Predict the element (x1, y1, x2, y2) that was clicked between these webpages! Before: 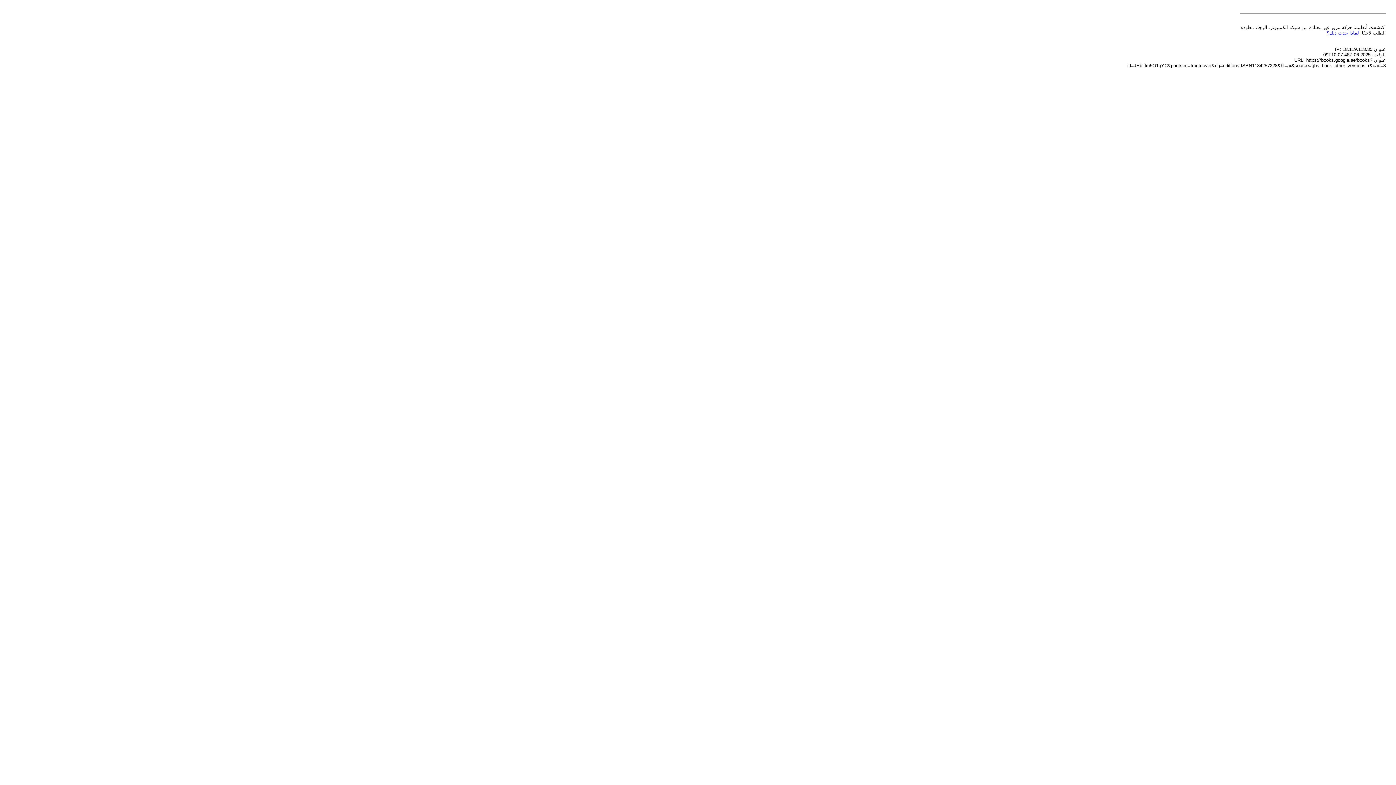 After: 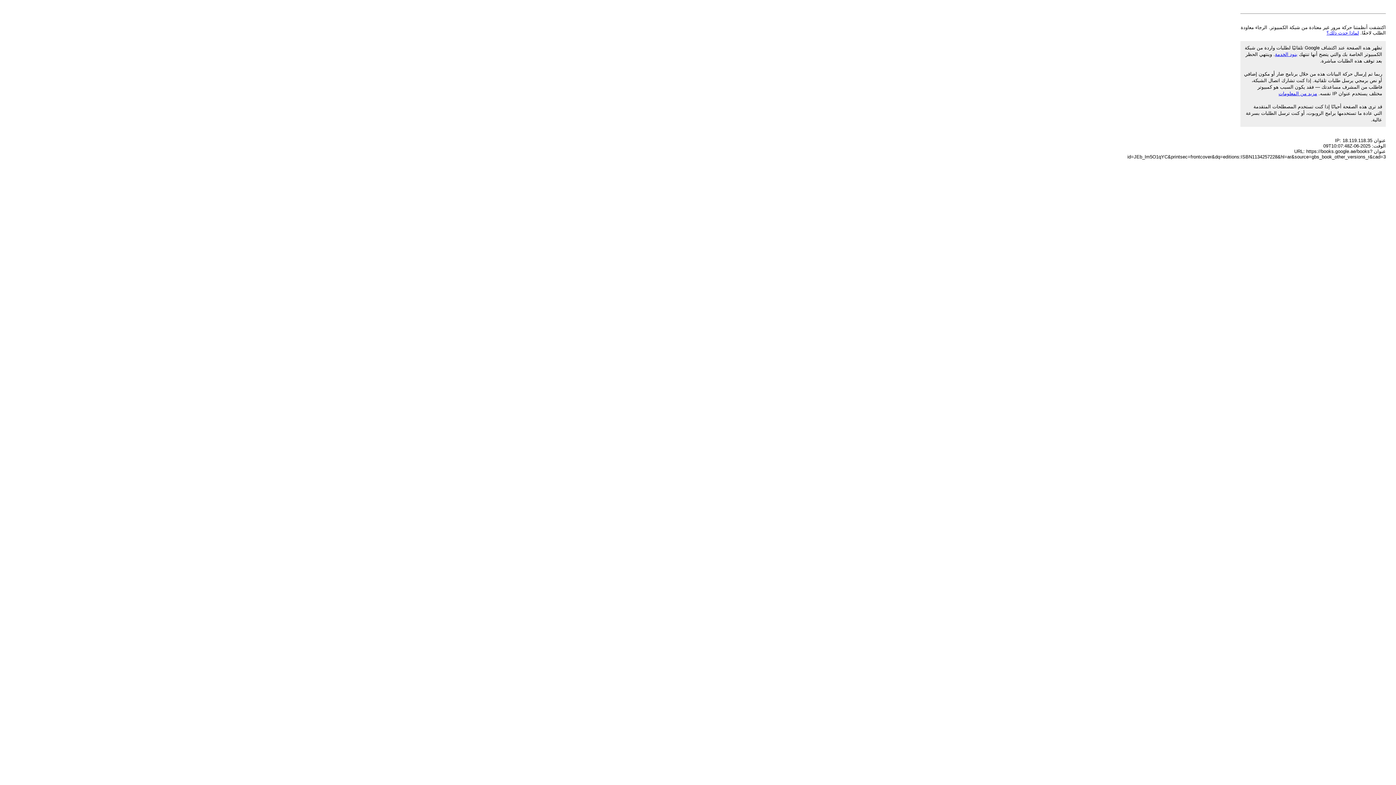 Action: label: لماذا حدث ذلك؟ bbox: (1326, 30, 1359, 35)